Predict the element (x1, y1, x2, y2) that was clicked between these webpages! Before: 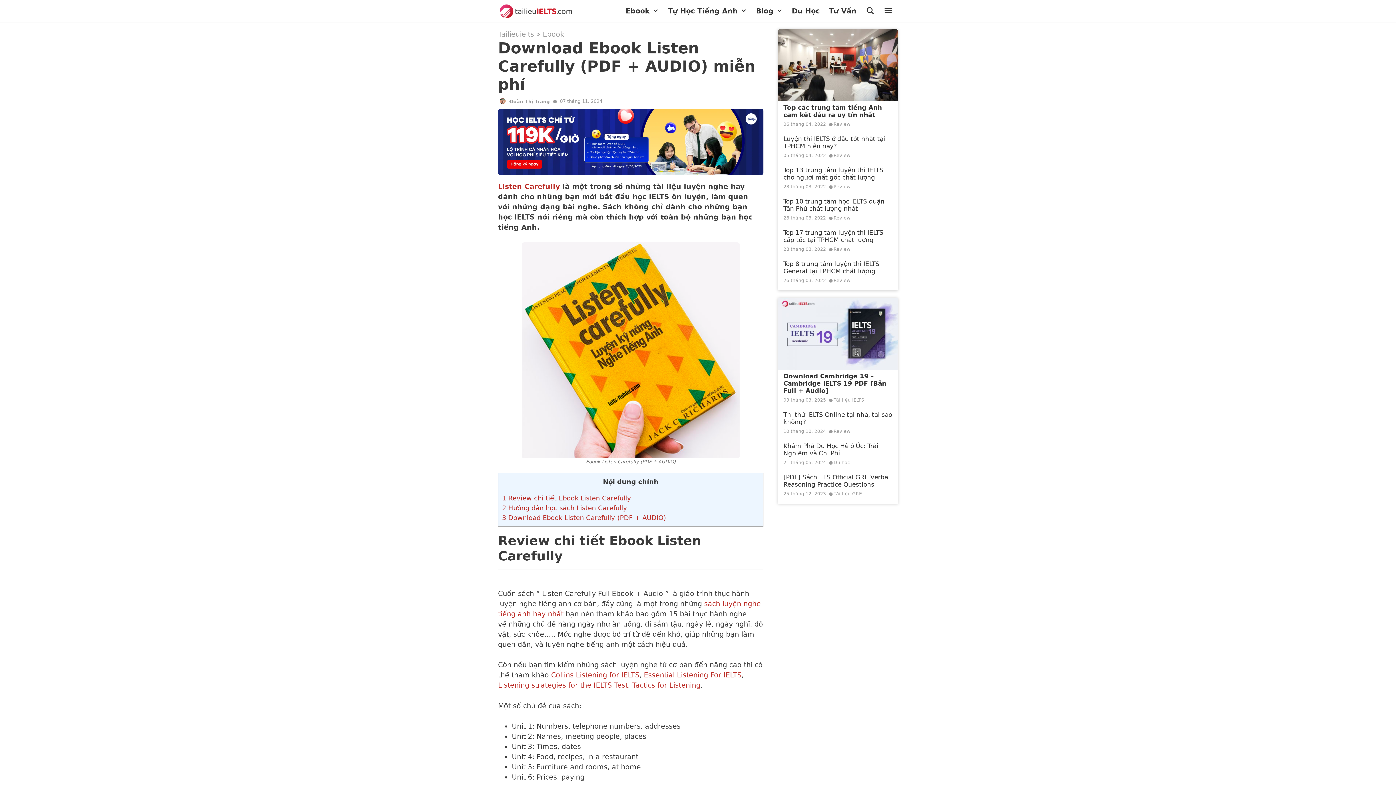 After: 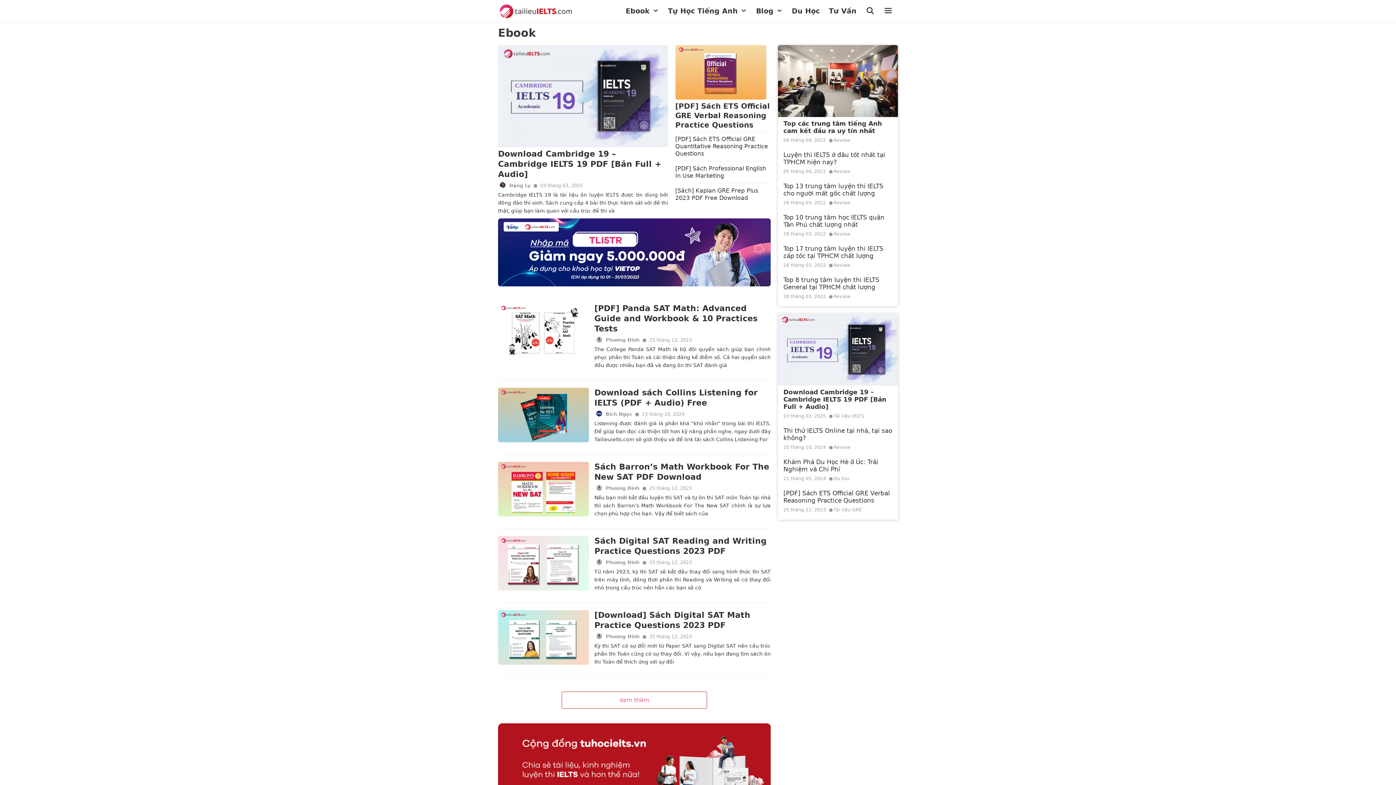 Action: label: Ebook bbox: (542, 30, 564, 38)